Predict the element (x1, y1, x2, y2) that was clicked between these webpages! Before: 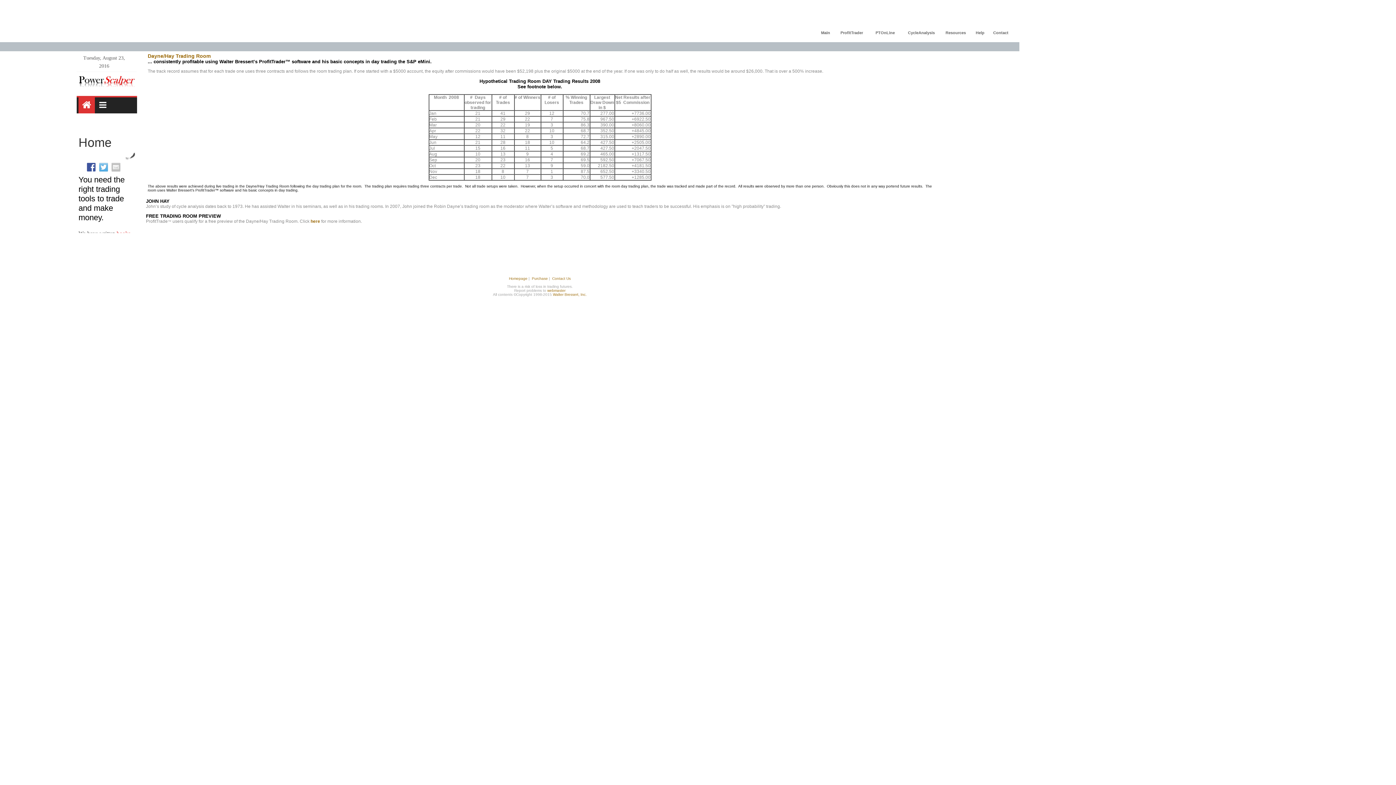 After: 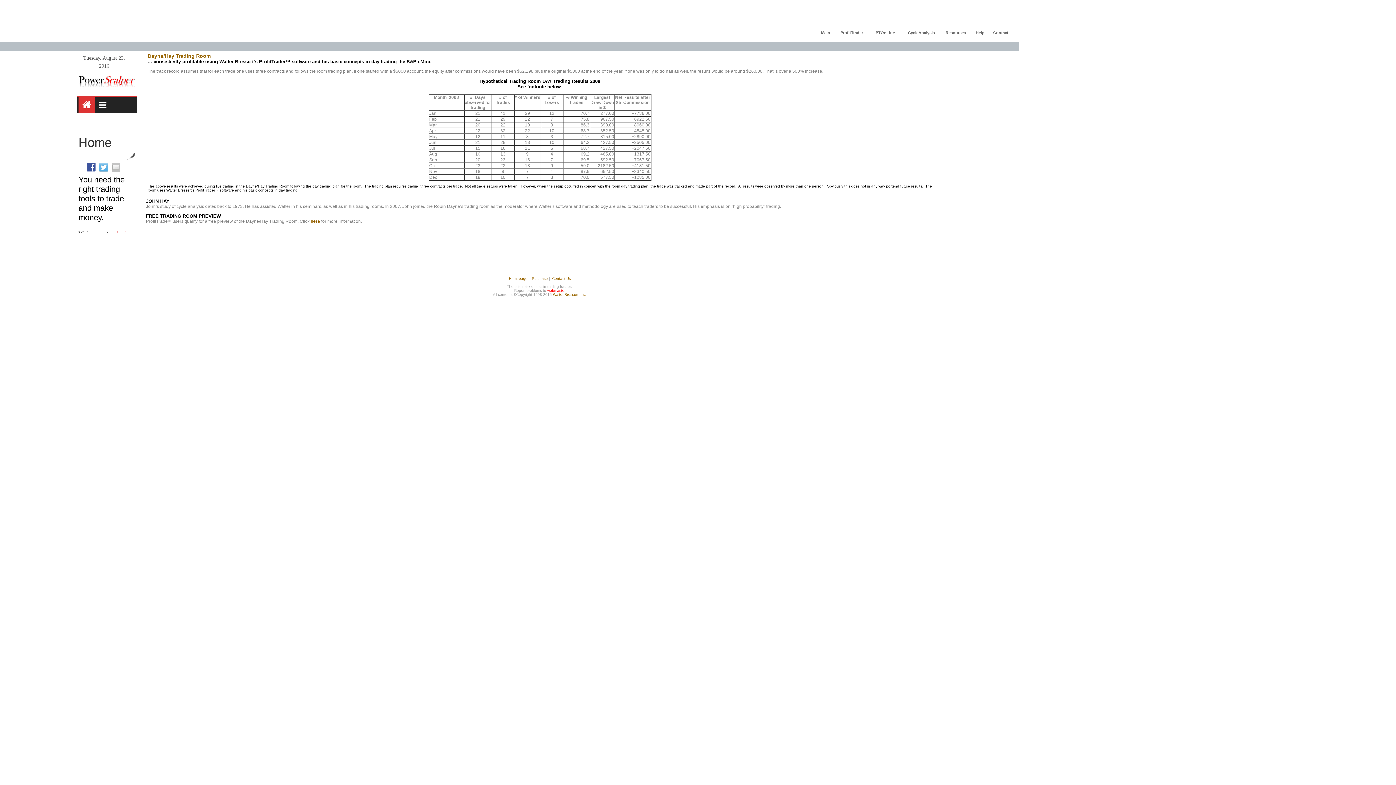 Action: label: webmaster bbox: (547, 288, 565, 292)